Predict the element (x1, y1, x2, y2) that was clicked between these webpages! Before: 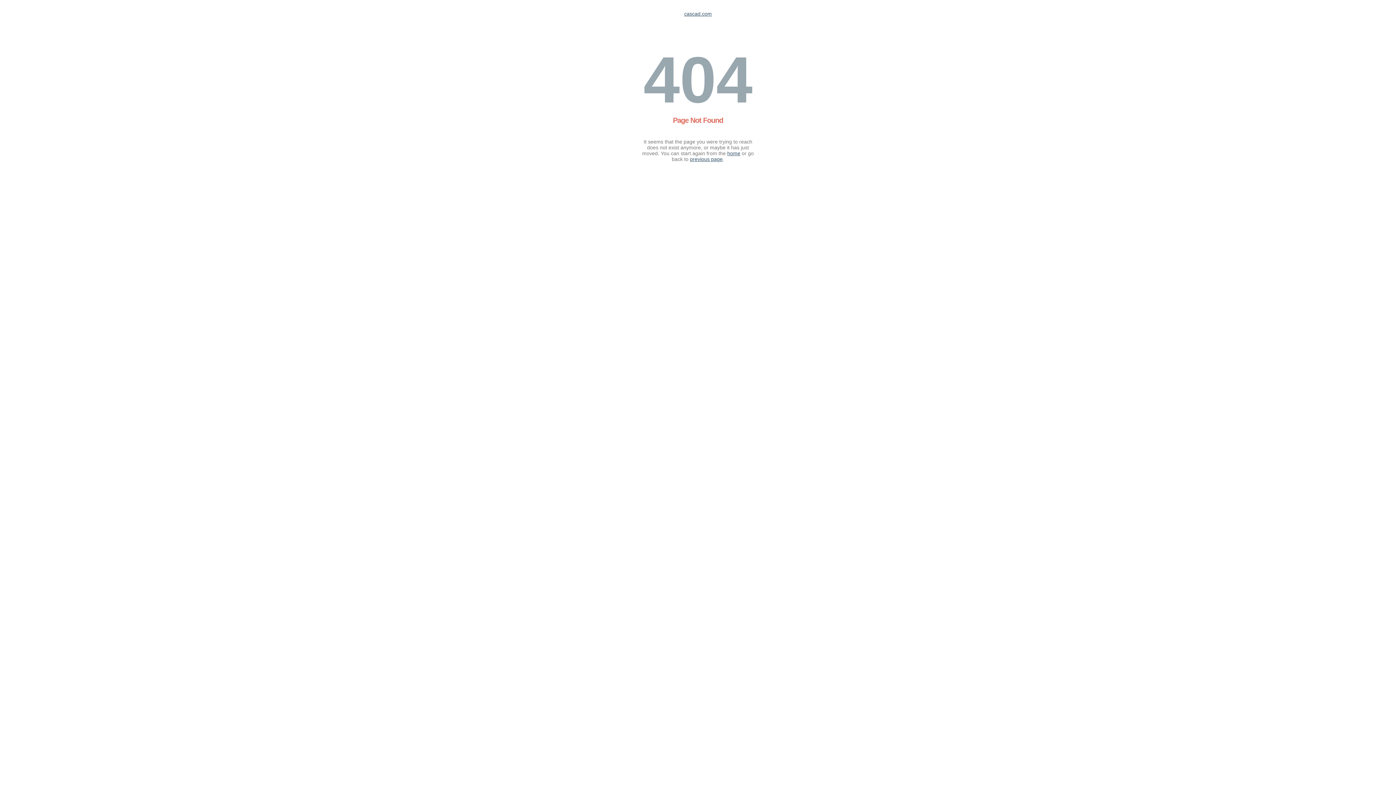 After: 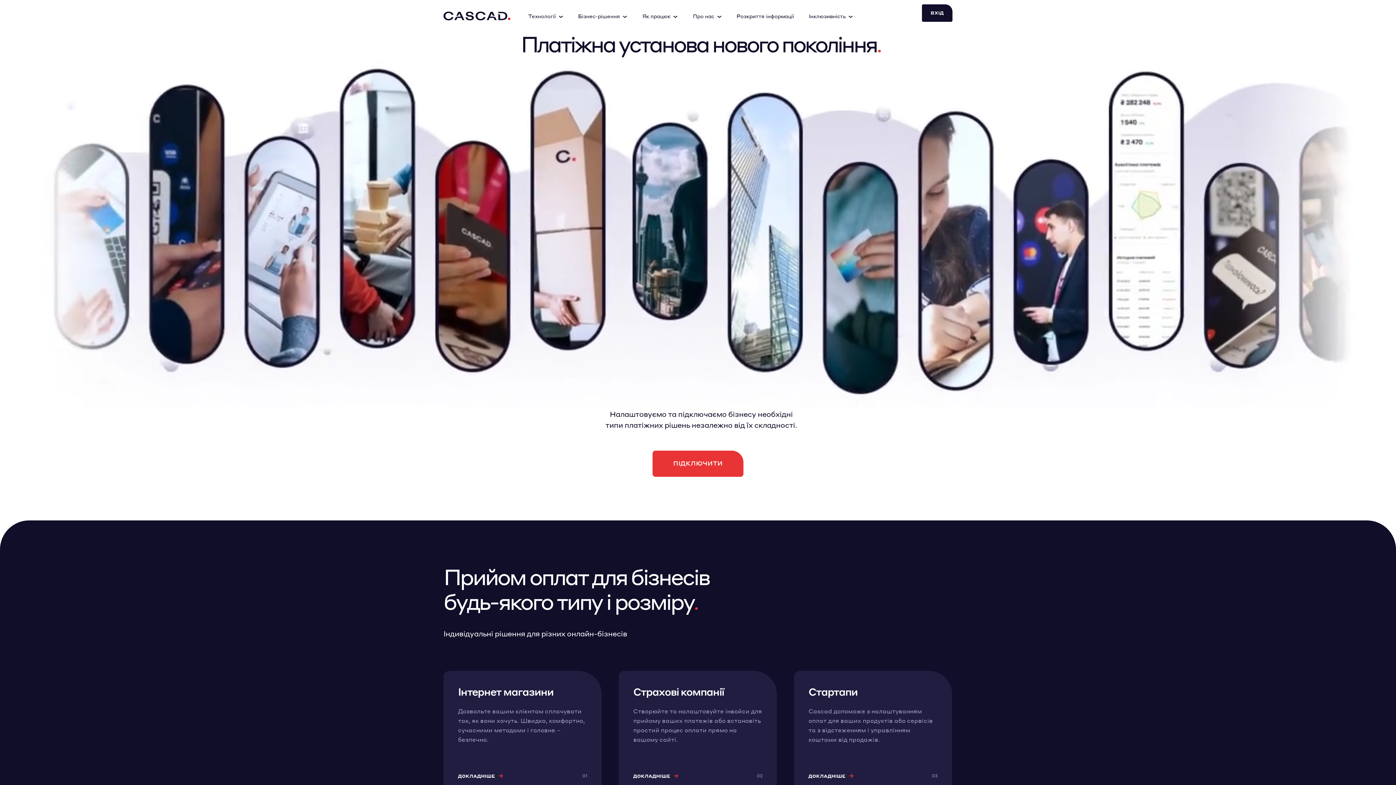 Action: bbox: (727, 150, 740, 156) label: home